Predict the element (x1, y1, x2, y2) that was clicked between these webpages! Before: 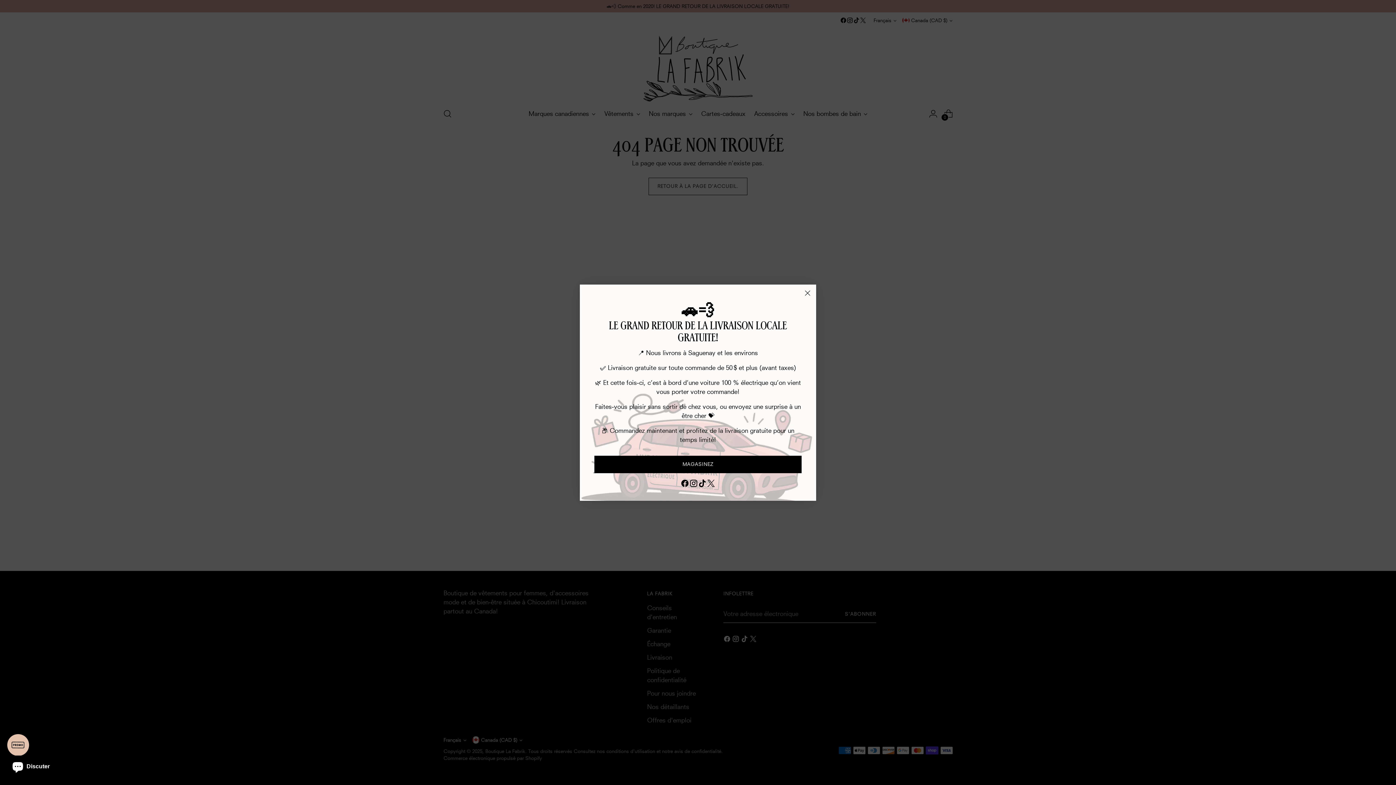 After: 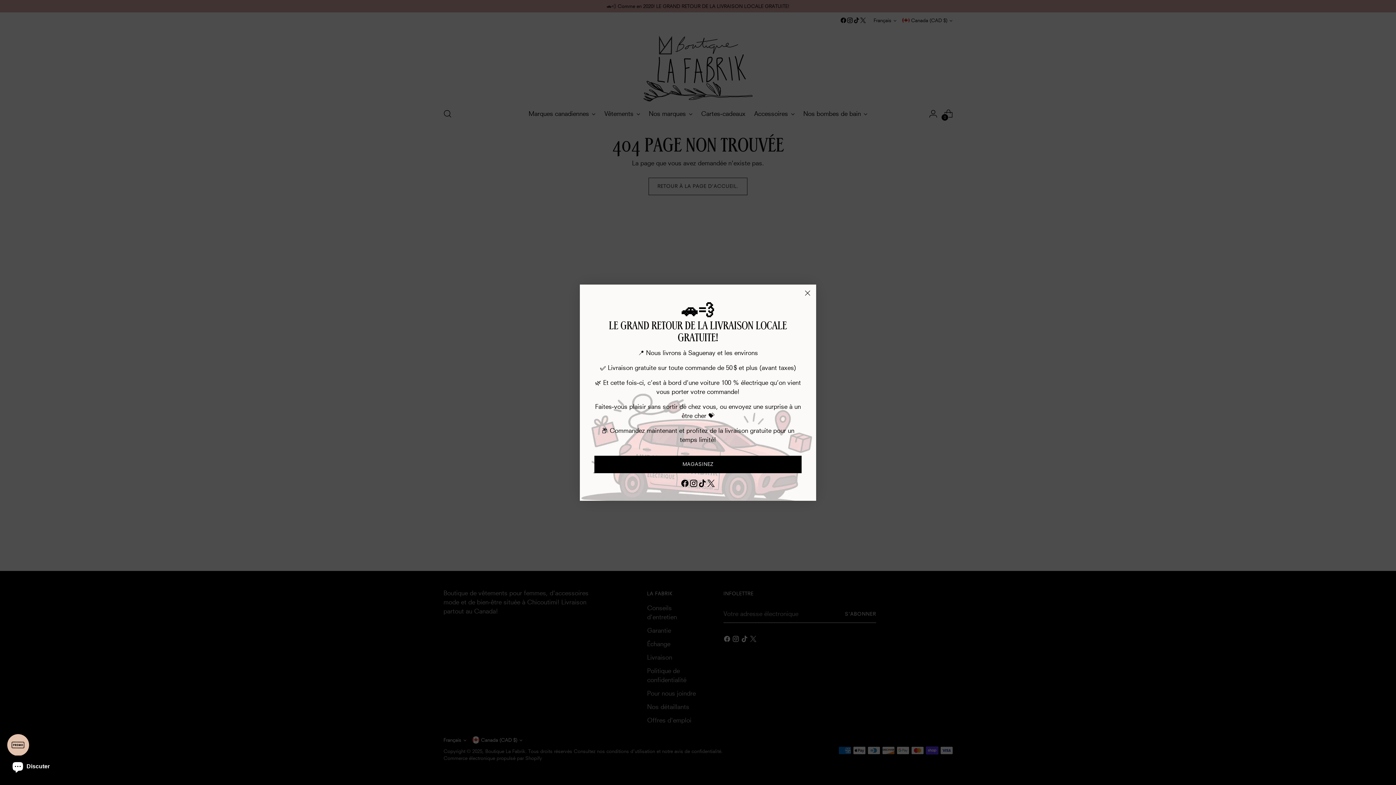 Action: bbox: (706, 486, 715, 497)